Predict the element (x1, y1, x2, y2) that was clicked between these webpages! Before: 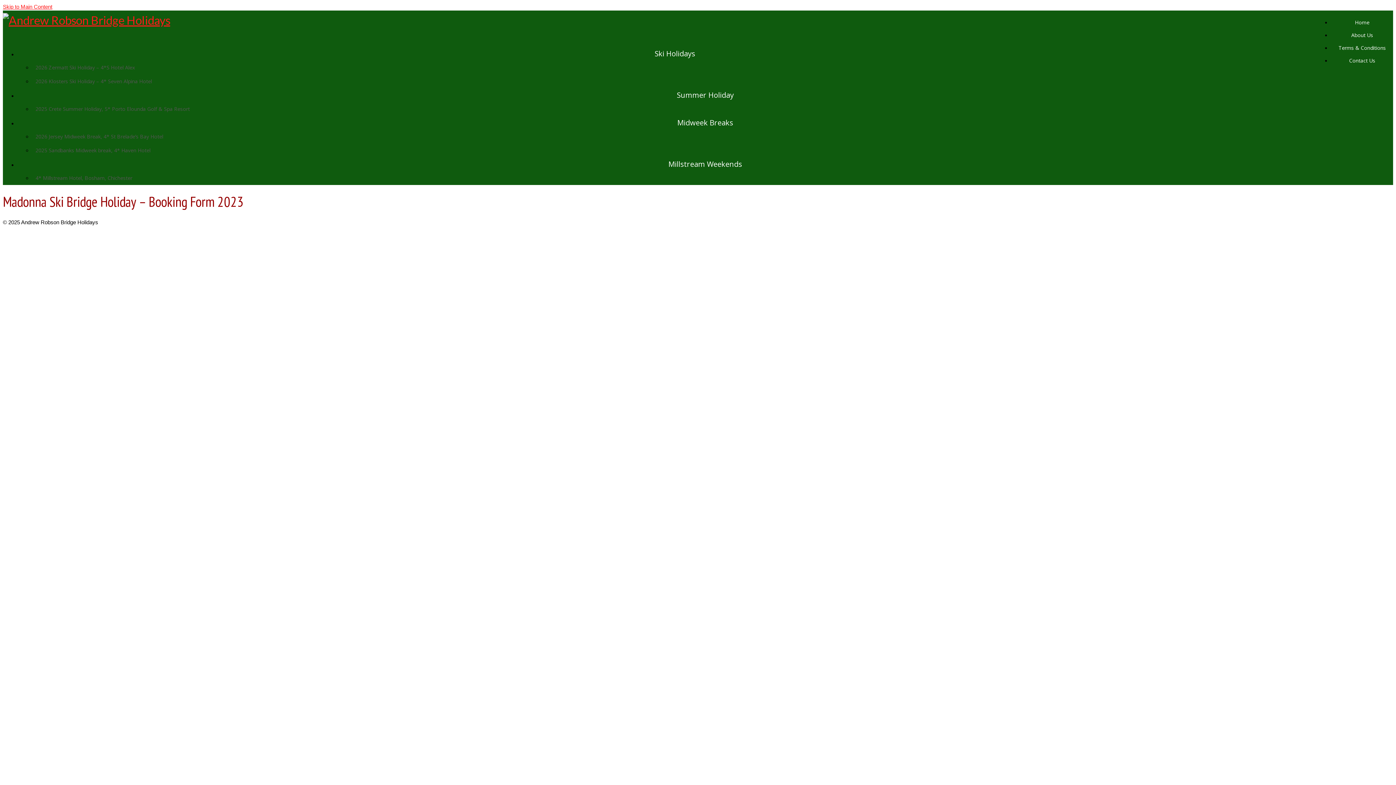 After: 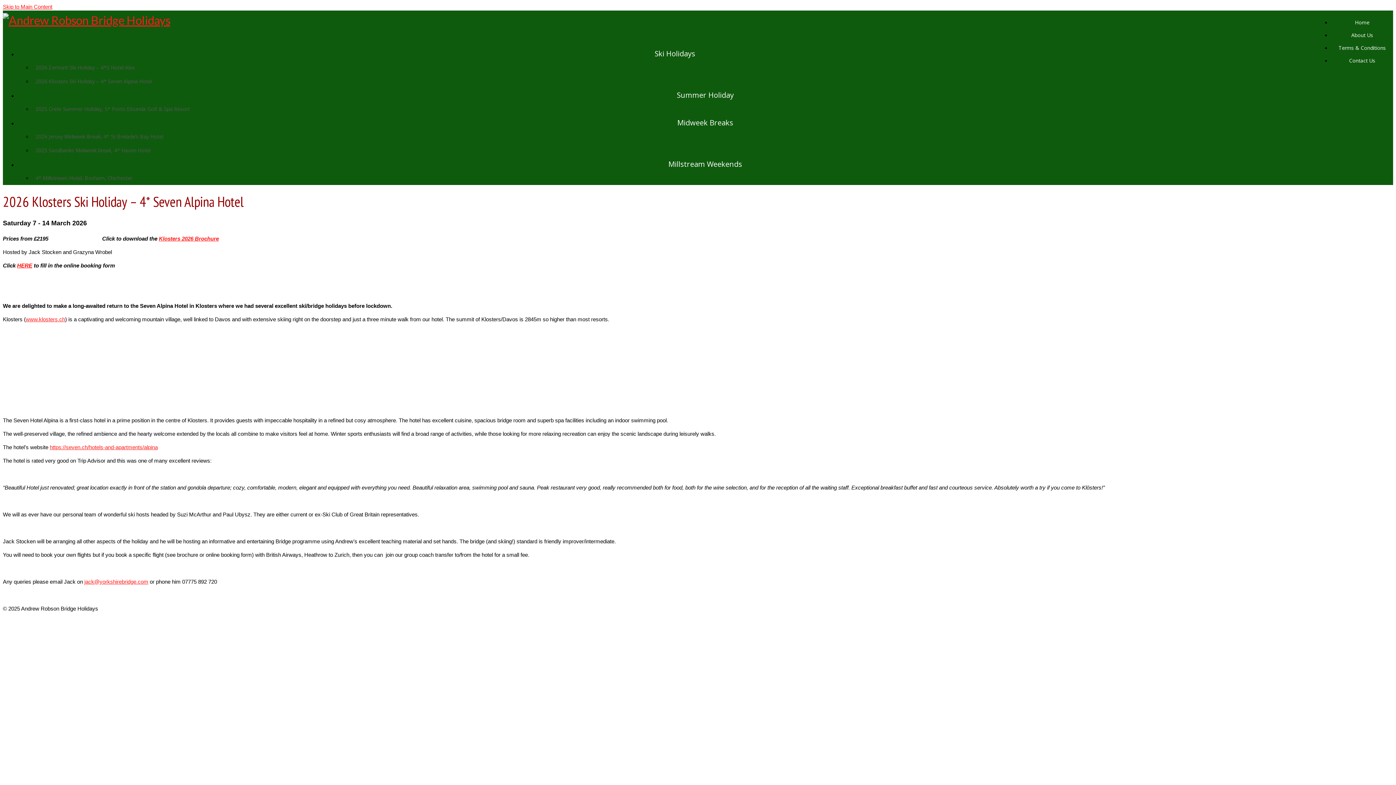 Action: label: 2026 Klosters Ski Holiday – 4* Seven Alpina Hotel bbox: (32, 74, 1393, 88)